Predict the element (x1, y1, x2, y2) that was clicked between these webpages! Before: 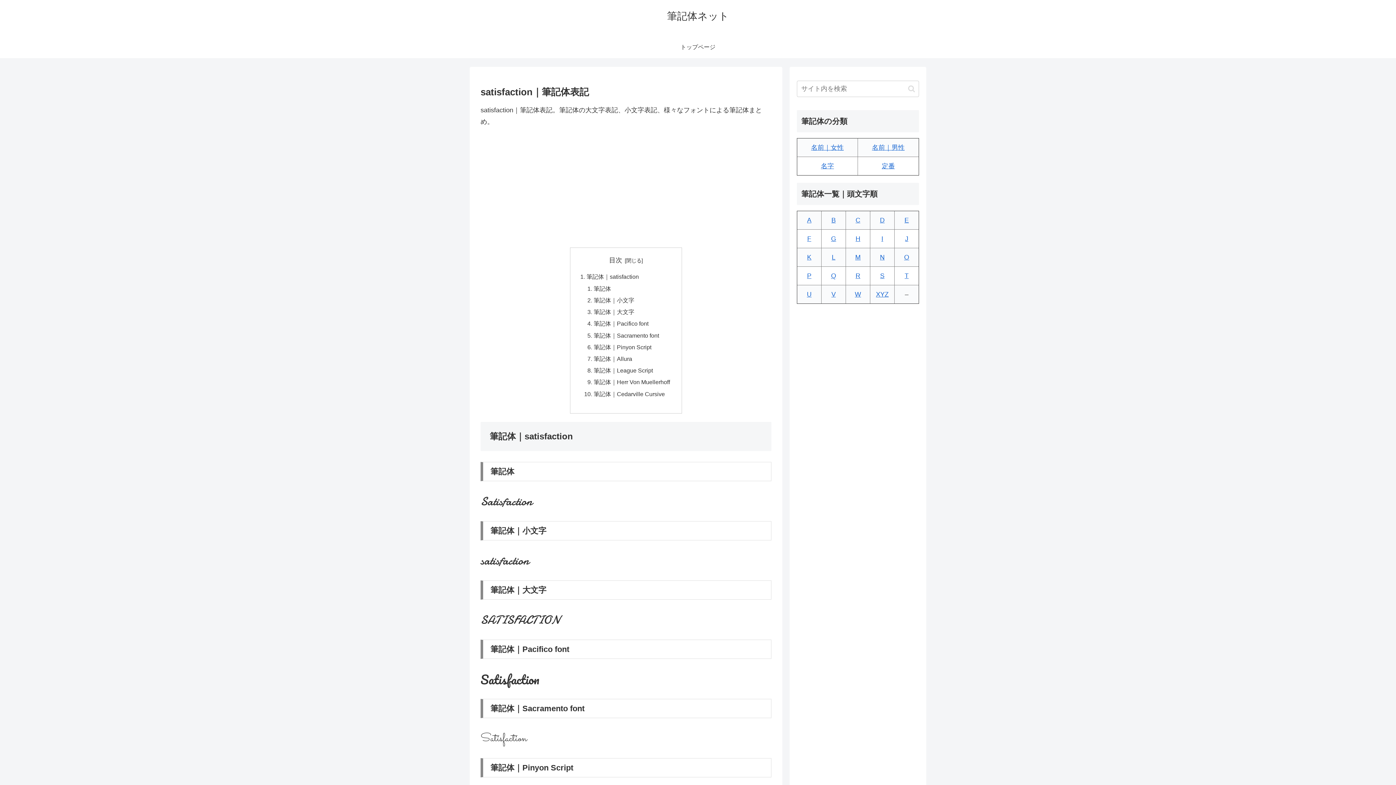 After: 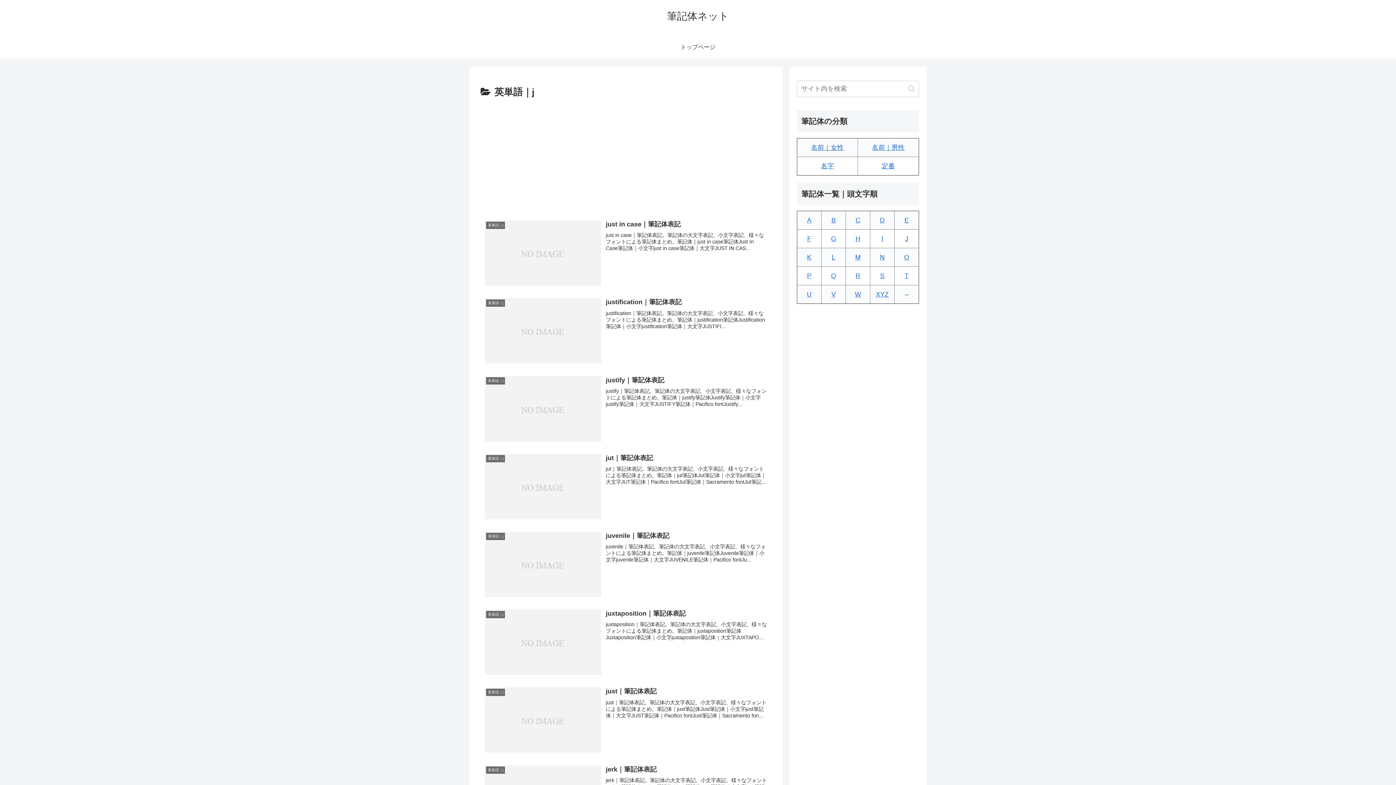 Action: label: J bbox: (905, 235, 908, 242)